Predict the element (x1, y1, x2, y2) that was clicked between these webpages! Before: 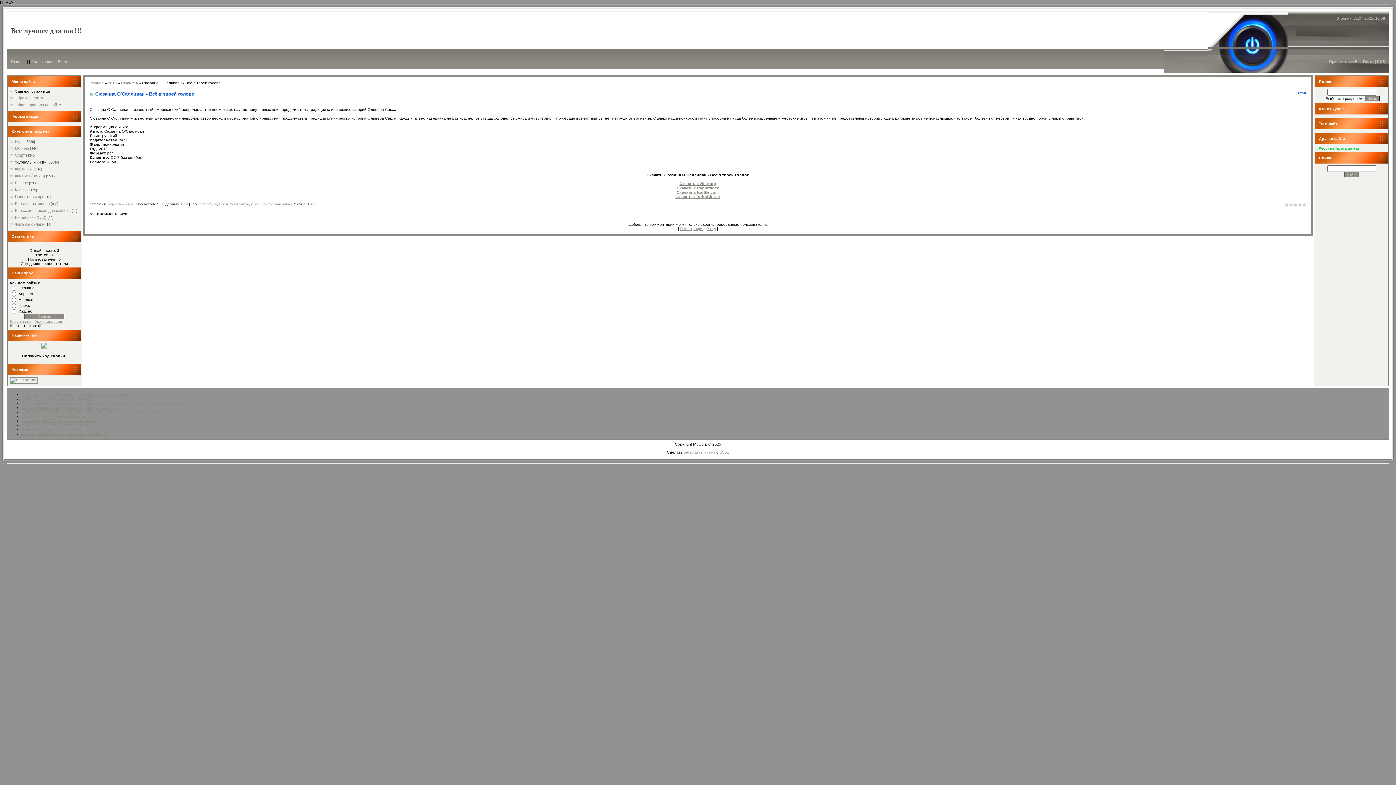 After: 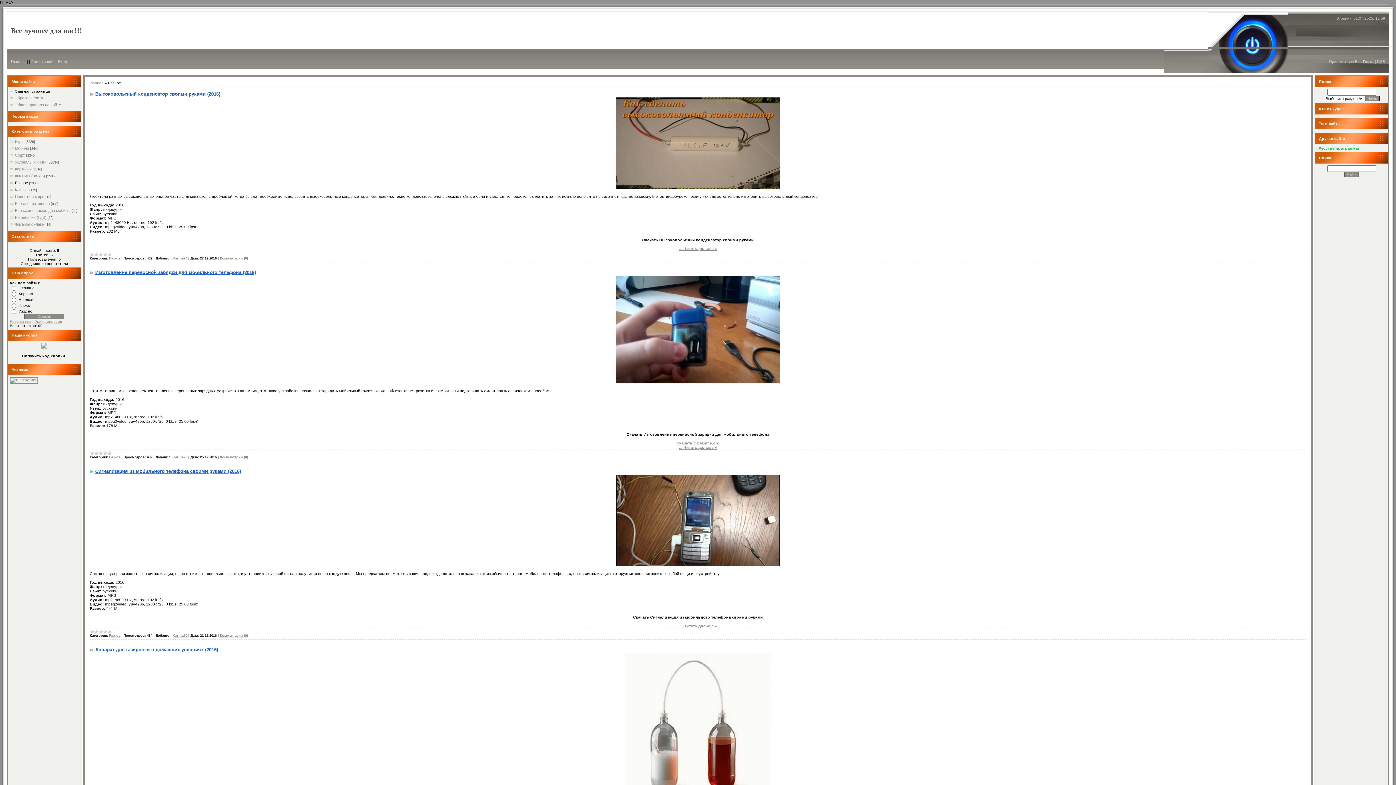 Action: label: Разное bbox: (14, 180, 28, 185)